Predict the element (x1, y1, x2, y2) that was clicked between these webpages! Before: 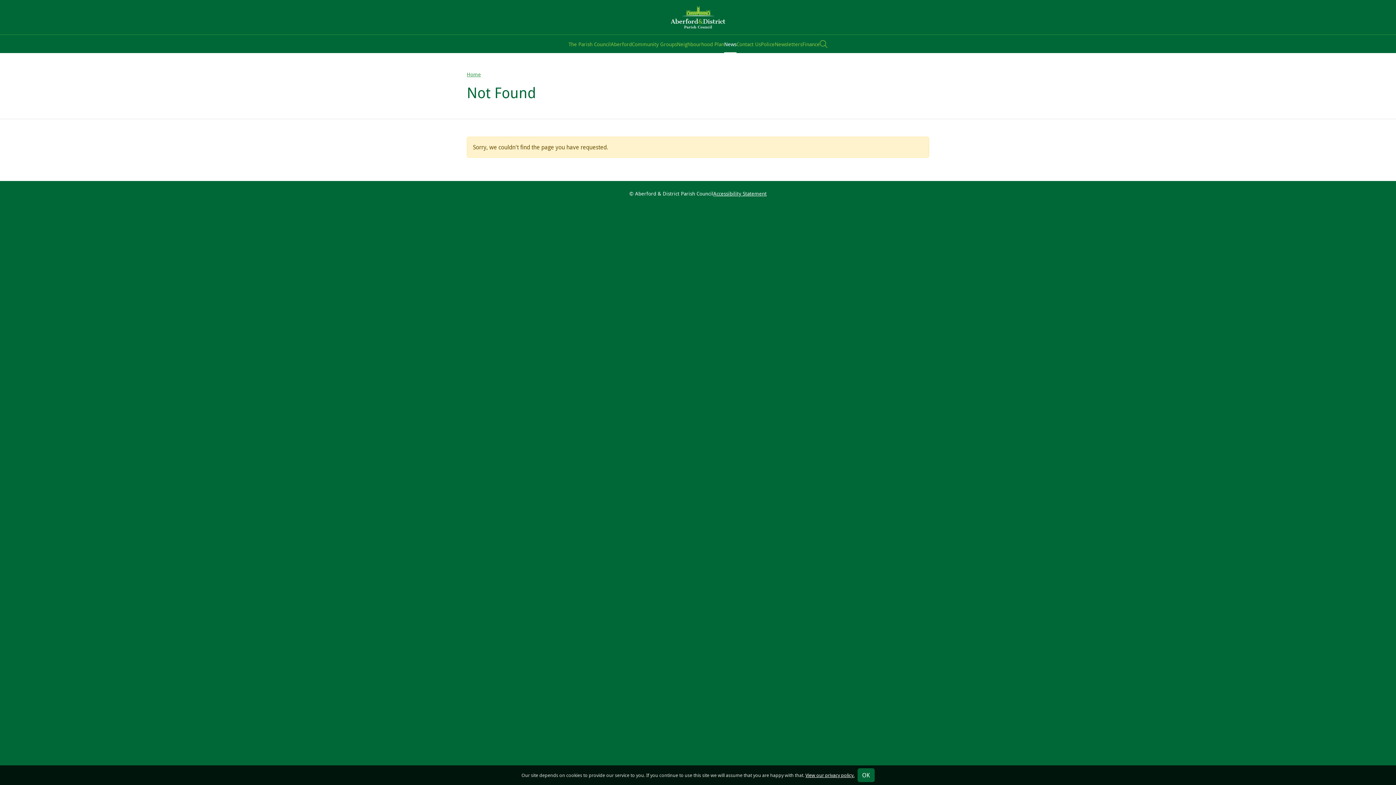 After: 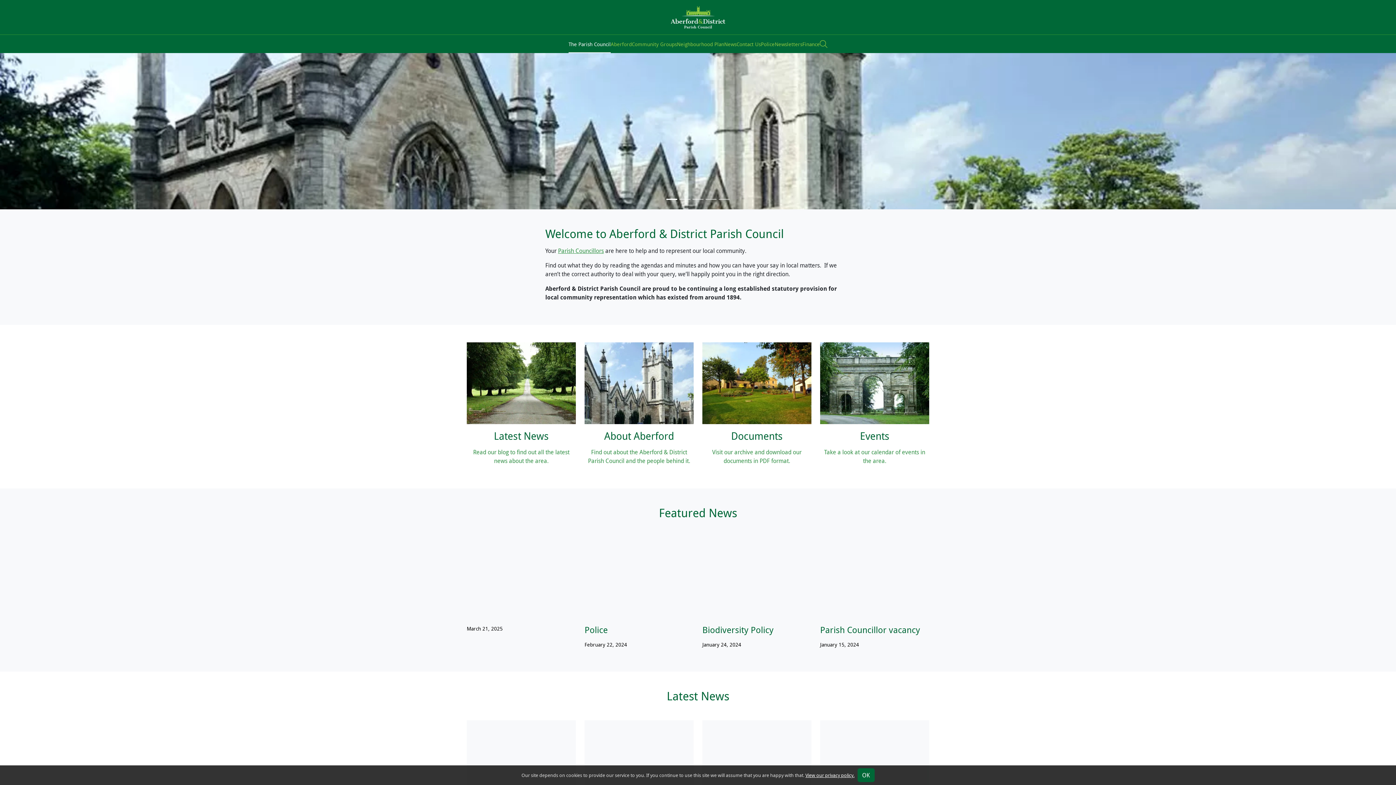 Action: bbox: (568, 40, 610, 47) label: The Parish Council